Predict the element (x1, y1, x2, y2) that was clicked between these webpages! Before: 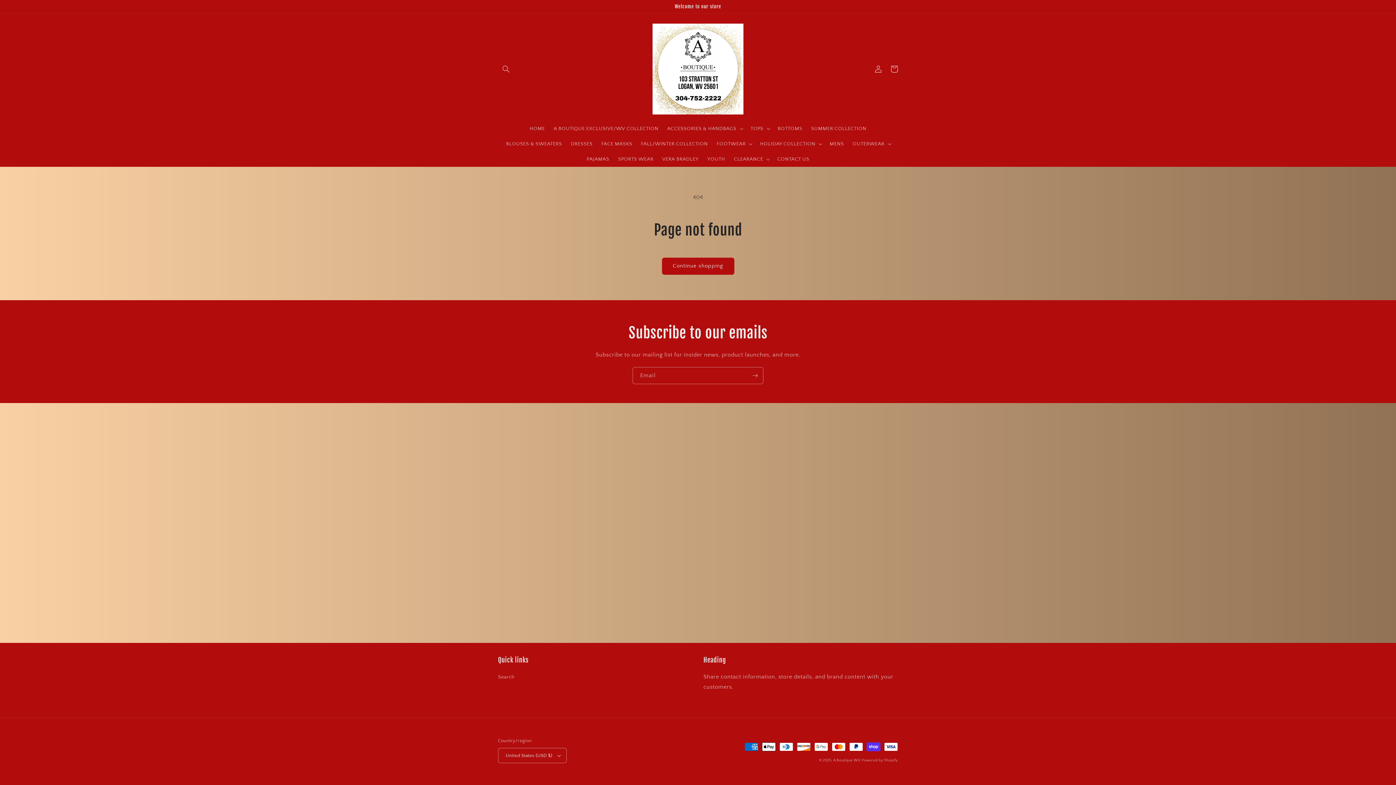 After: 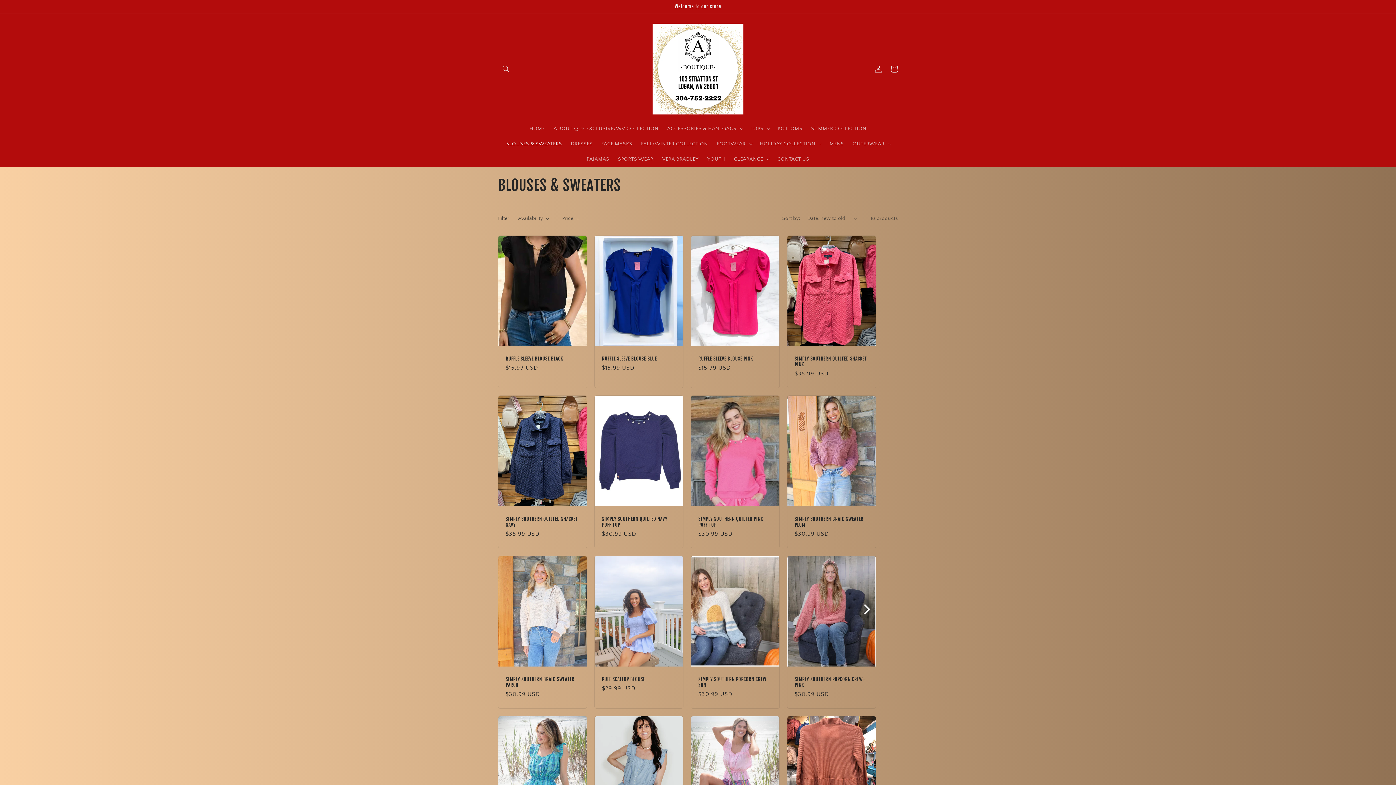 Action: label: BLOUSES & SWEATERS bbox: (501, 136, 566, 151)